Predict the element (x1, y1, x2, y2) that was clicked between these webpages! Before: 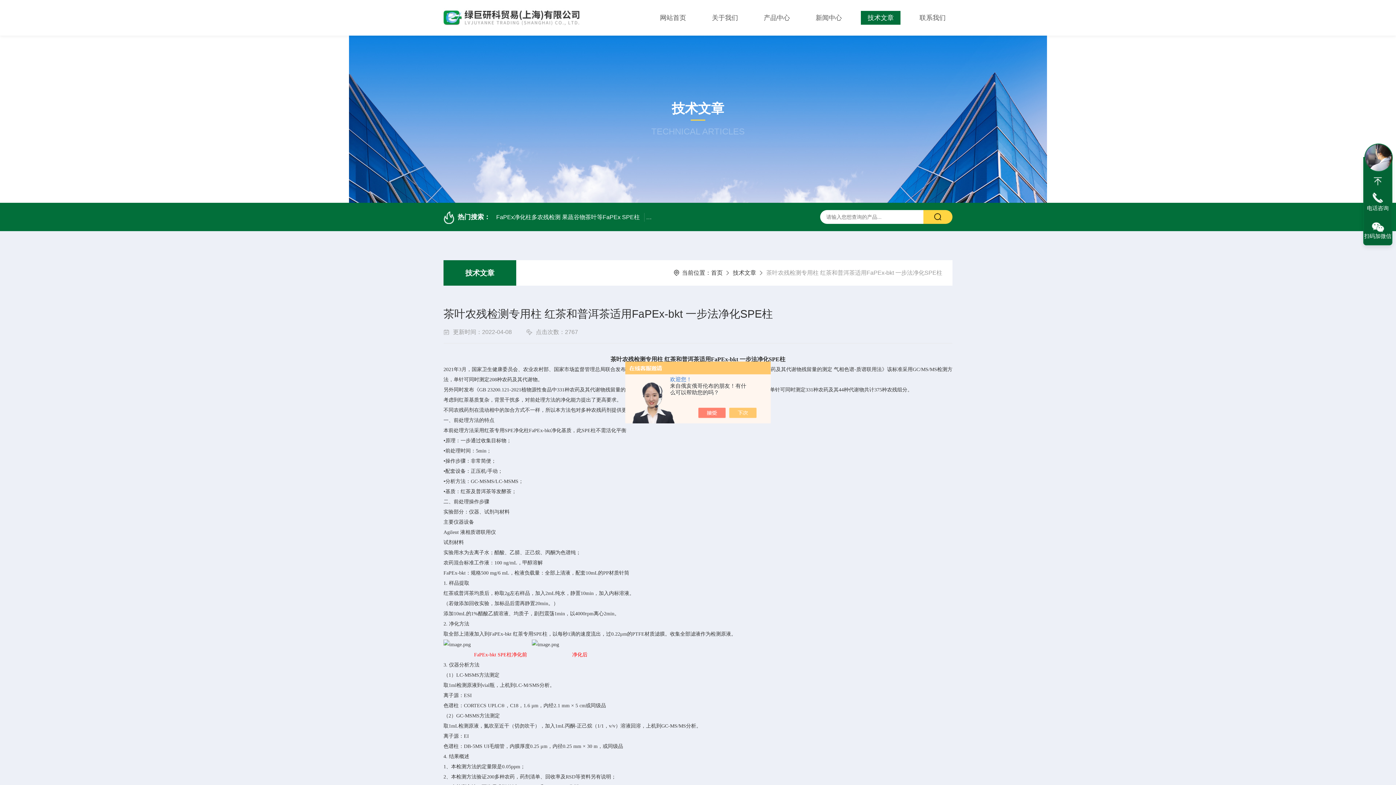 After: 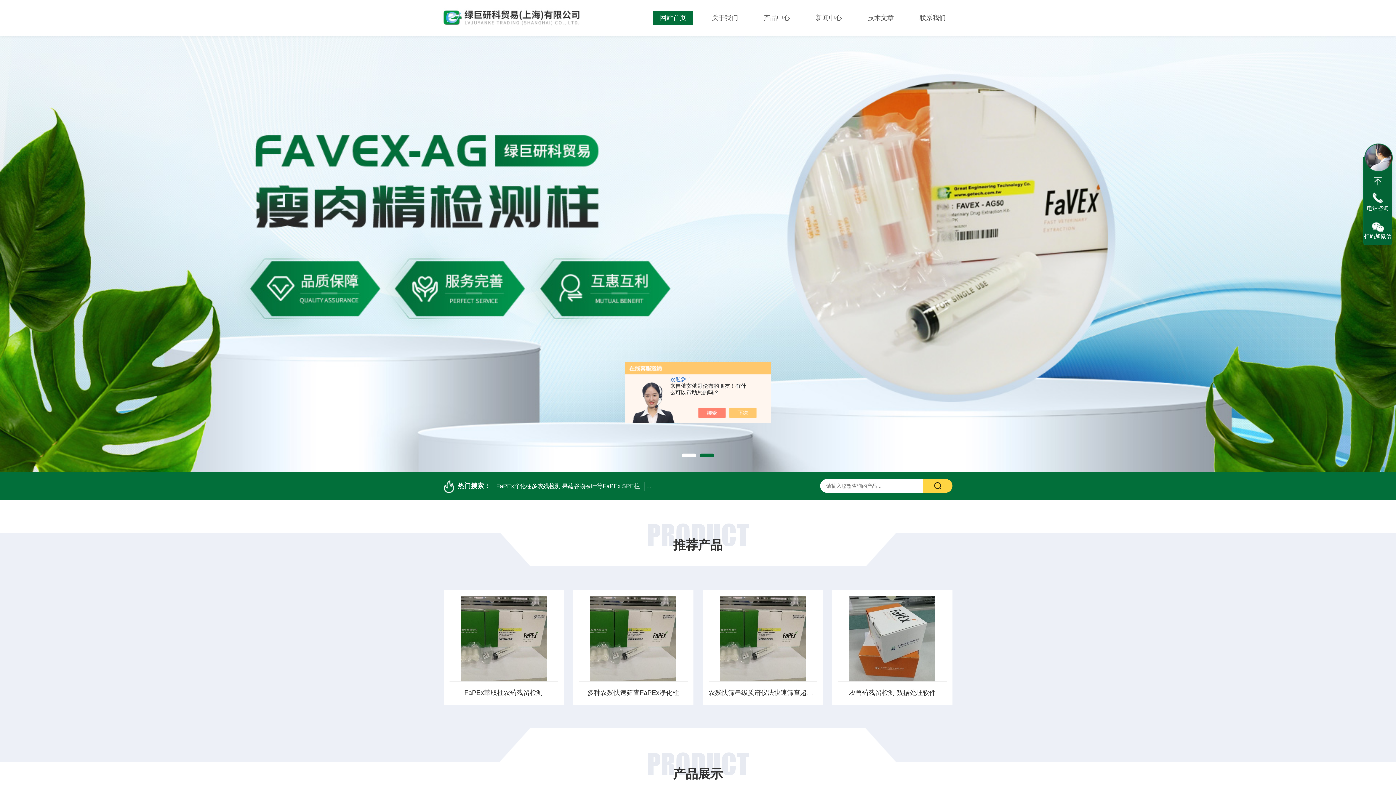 Action: bbox: (711, 269, 722, 276) label: 首页